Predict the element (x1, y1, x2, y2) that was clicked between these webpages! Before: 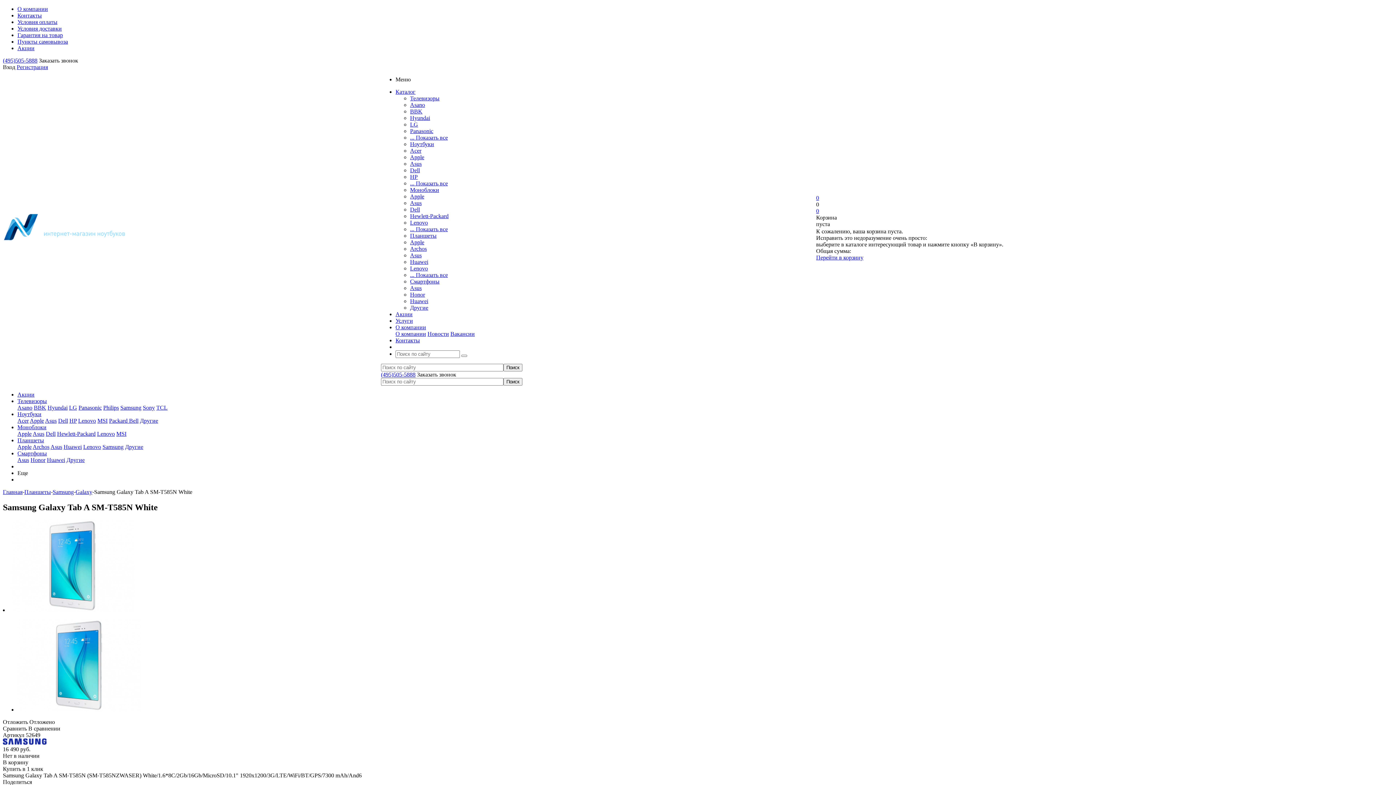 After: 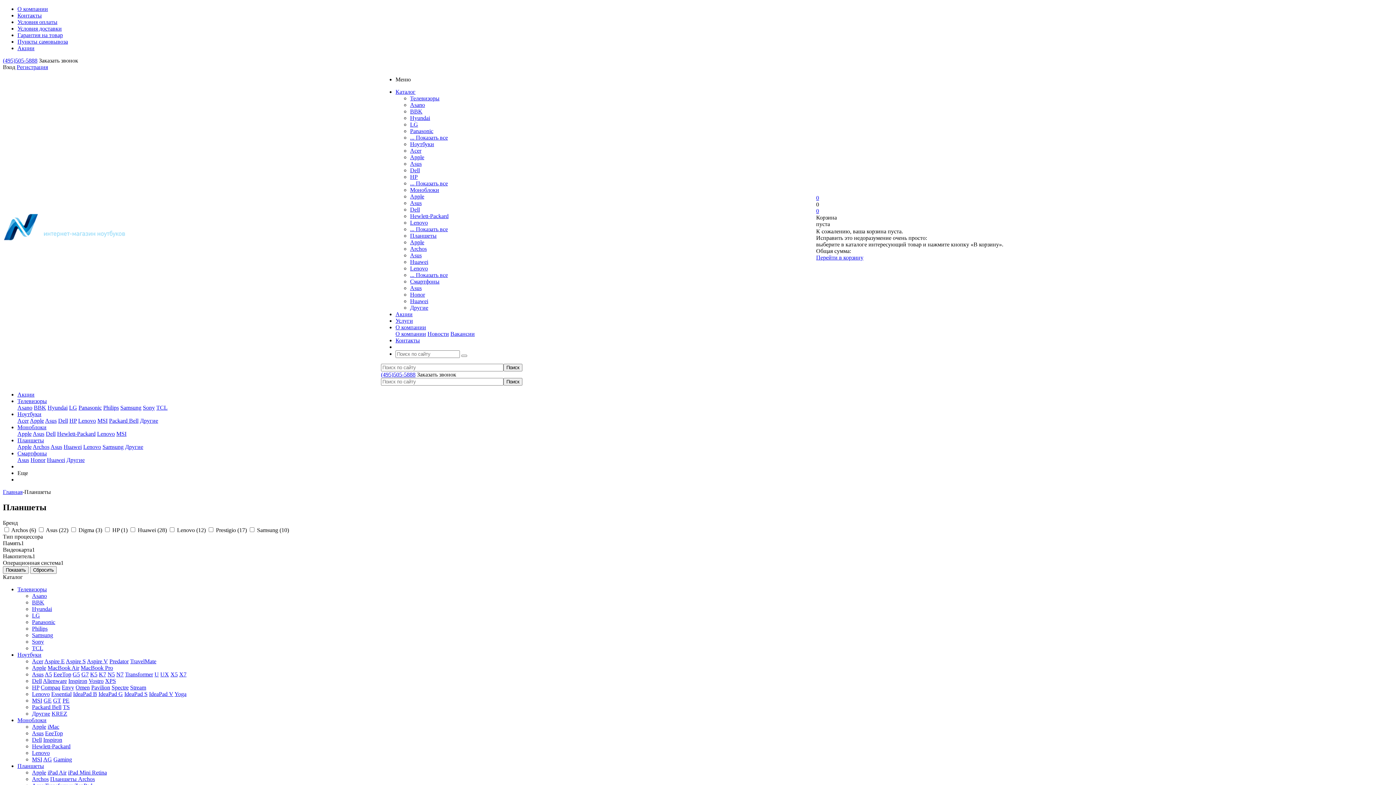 Action: bbox: (24, 489, 50, 495) label: Планшеты